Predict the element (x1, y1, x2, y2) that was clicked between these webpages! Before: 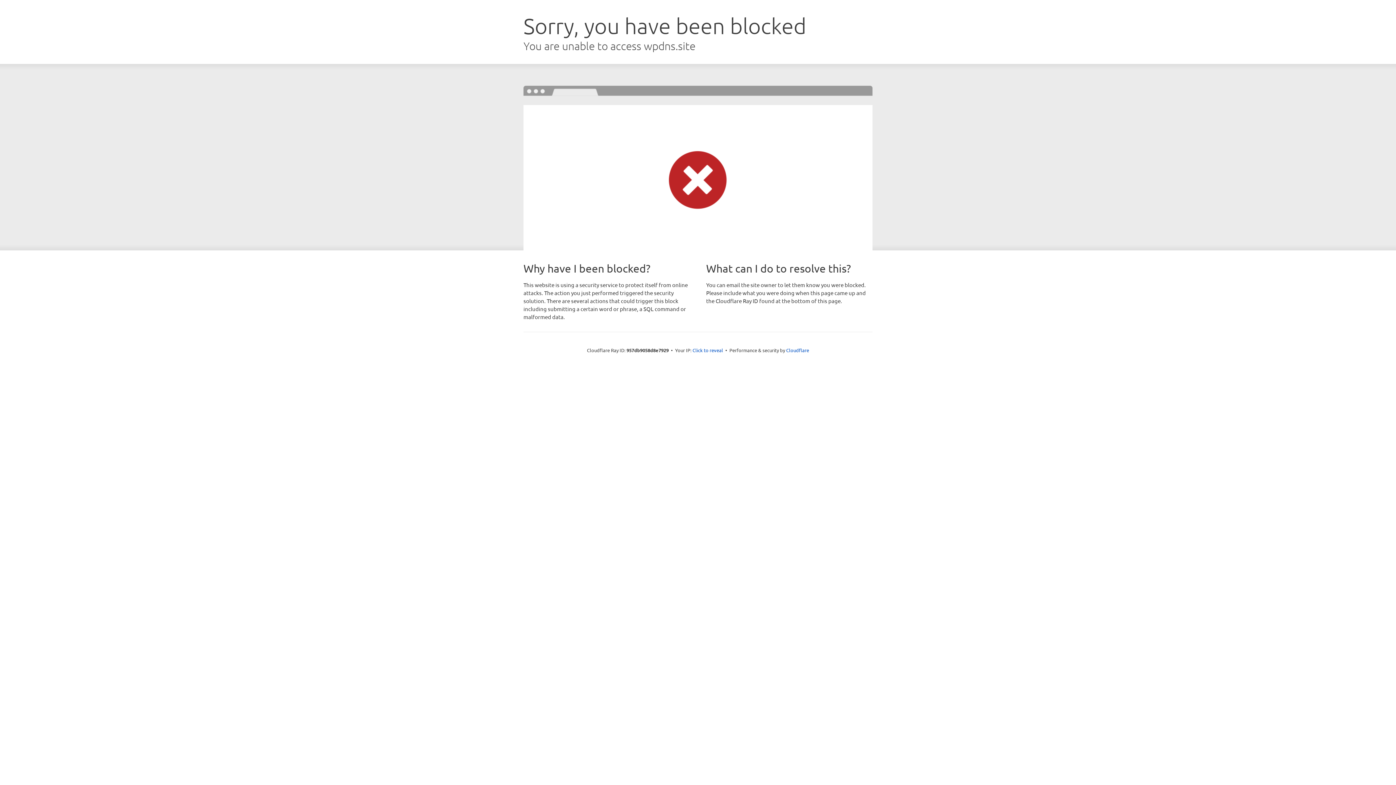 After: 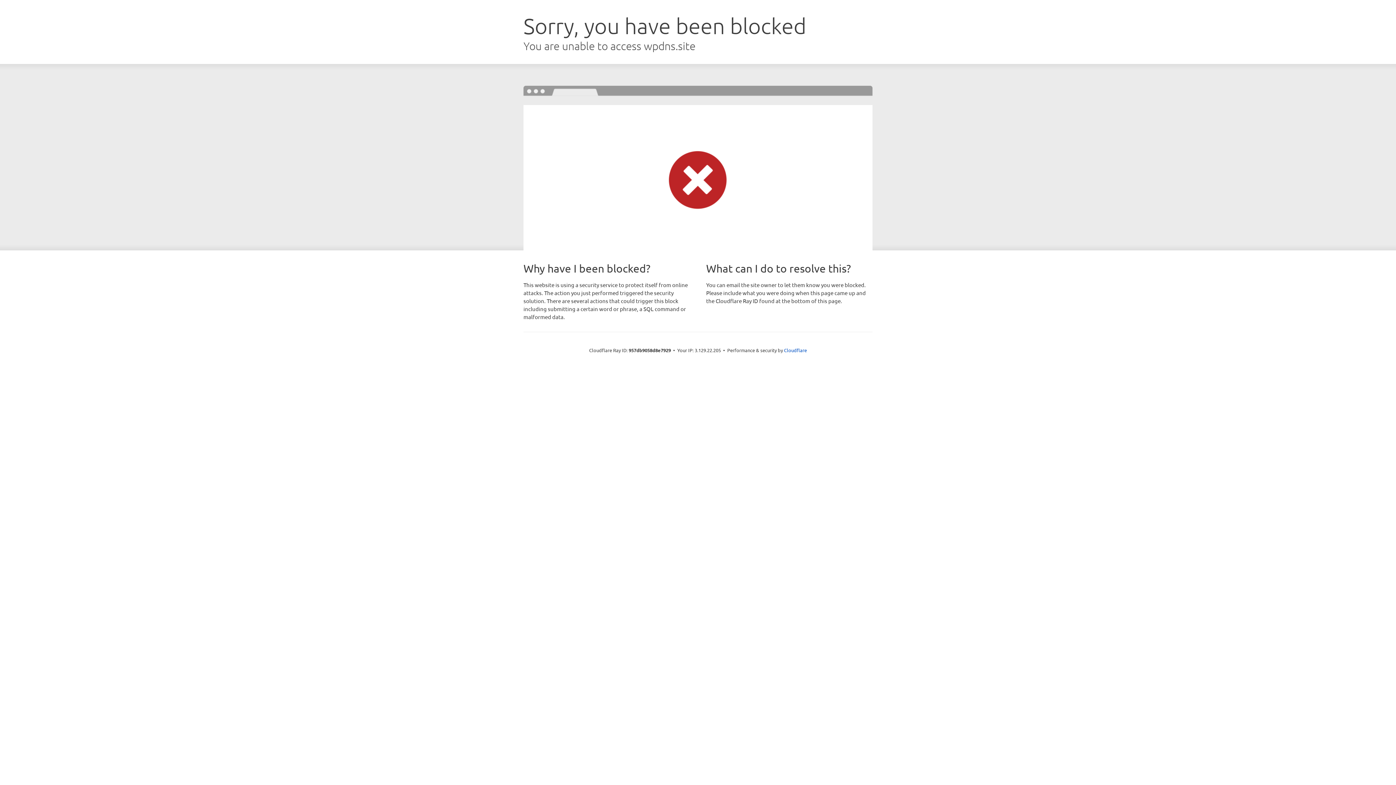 Action: bbox: (692, 346, 723, 353) label: Click to reveal